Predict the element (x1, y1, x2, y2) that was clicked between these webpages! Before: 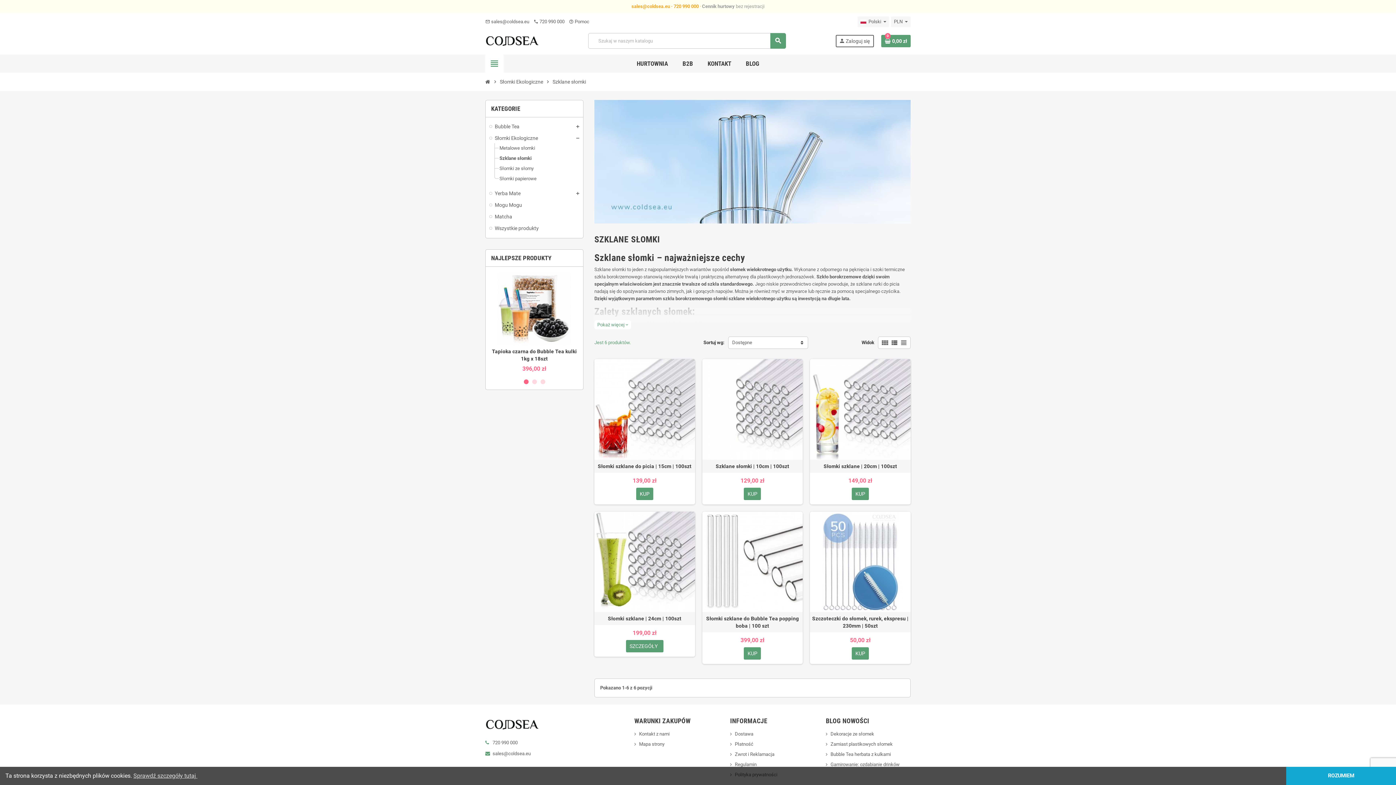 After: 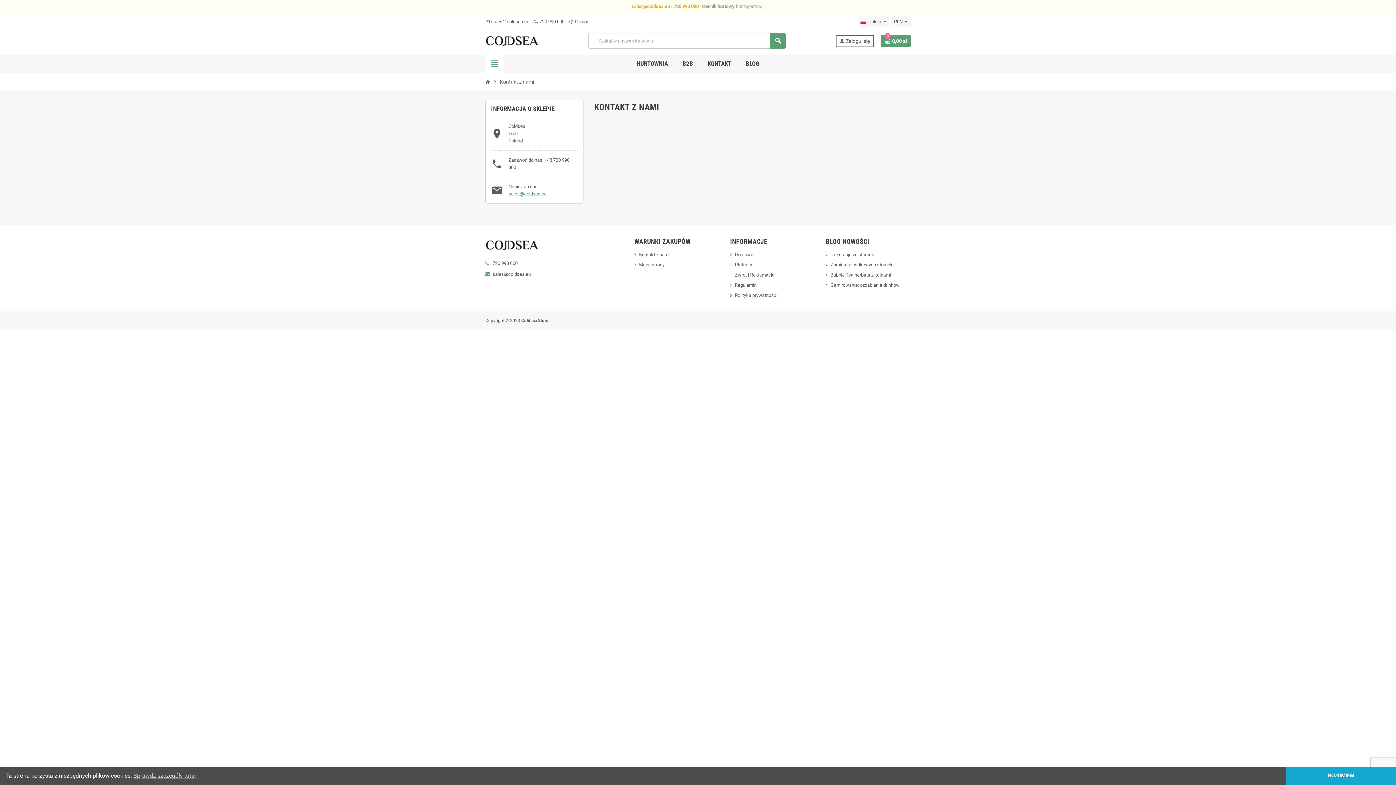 Action: bbox: (485, 18, 529, 24) label: mail_outline sales@coldsea.eu